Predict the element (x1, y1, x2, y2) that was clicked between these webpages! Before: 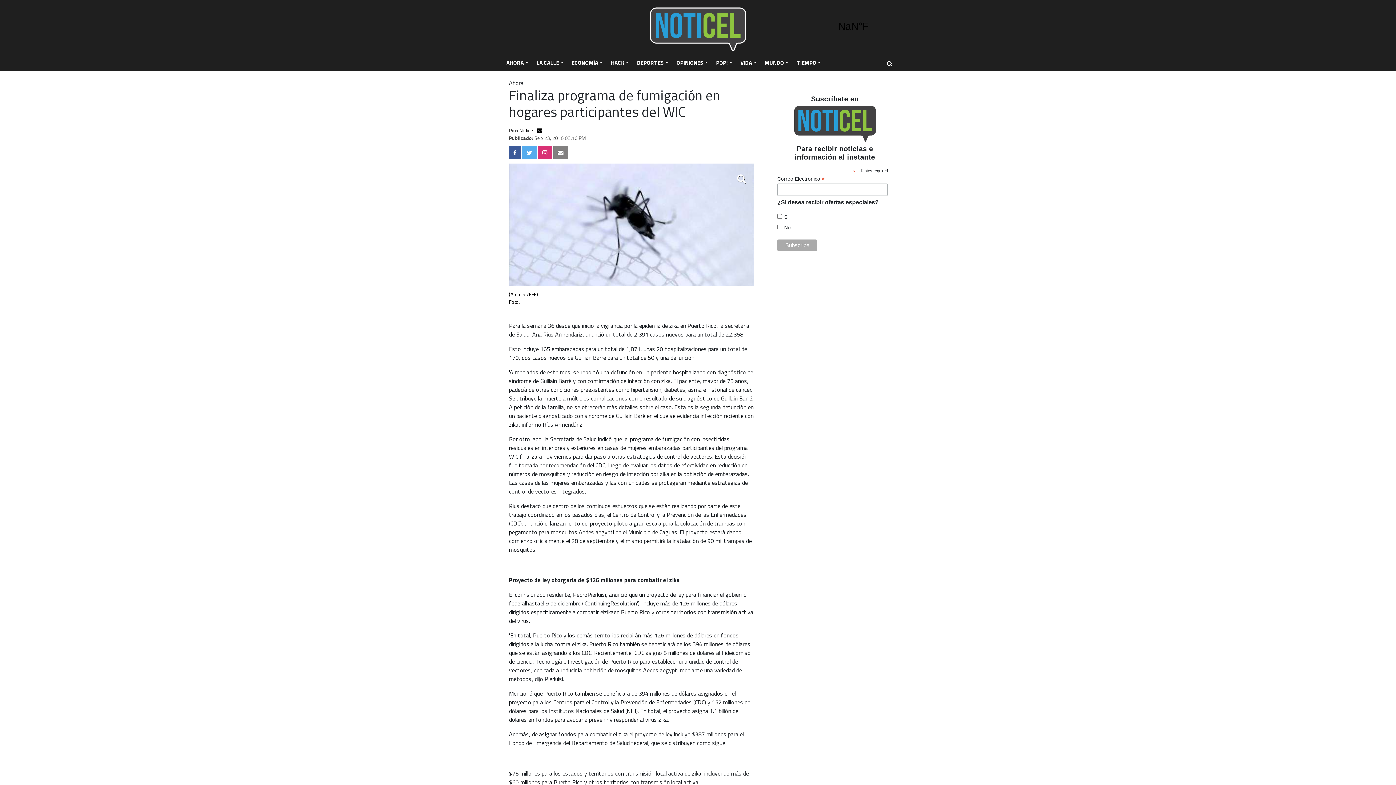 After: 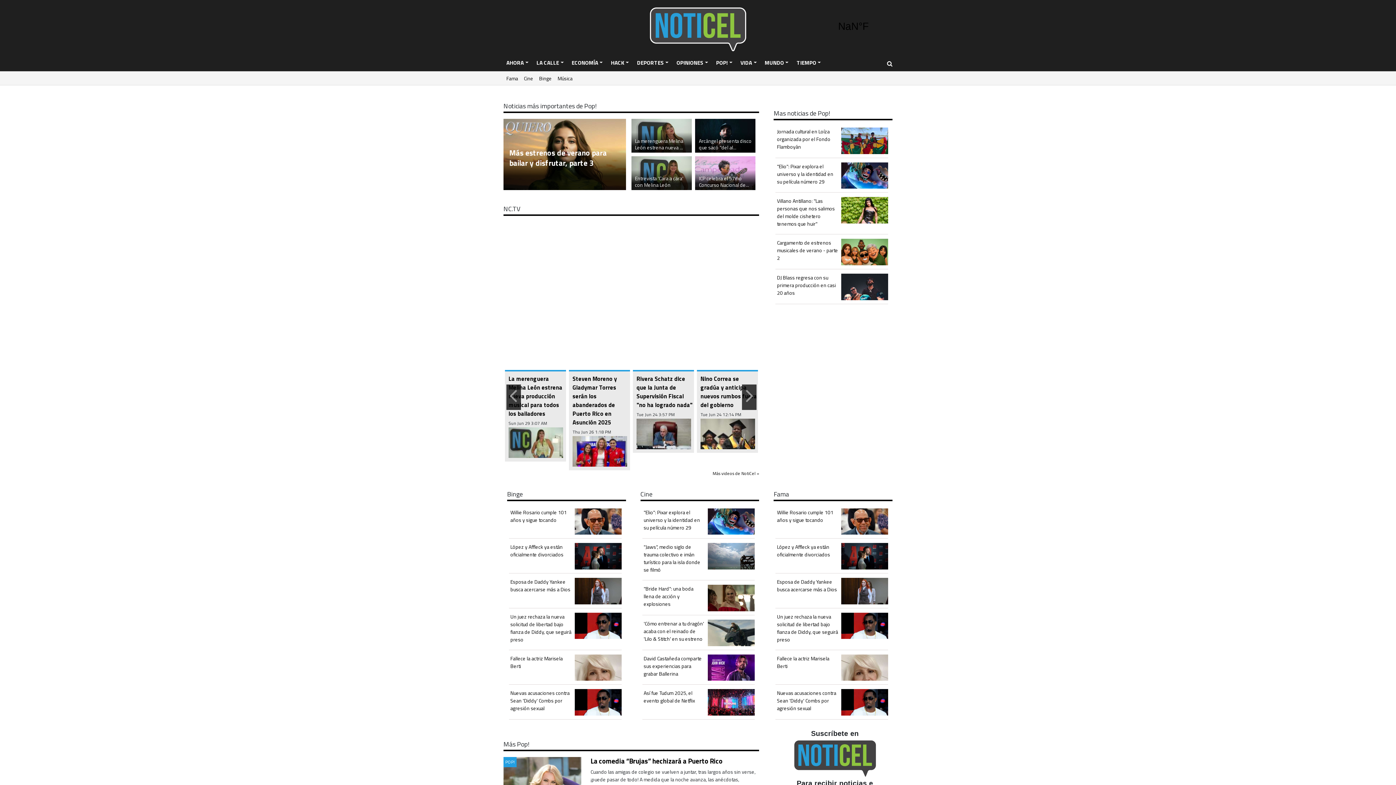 Action: bbox: (713, 56, 735, 69) label: POP!